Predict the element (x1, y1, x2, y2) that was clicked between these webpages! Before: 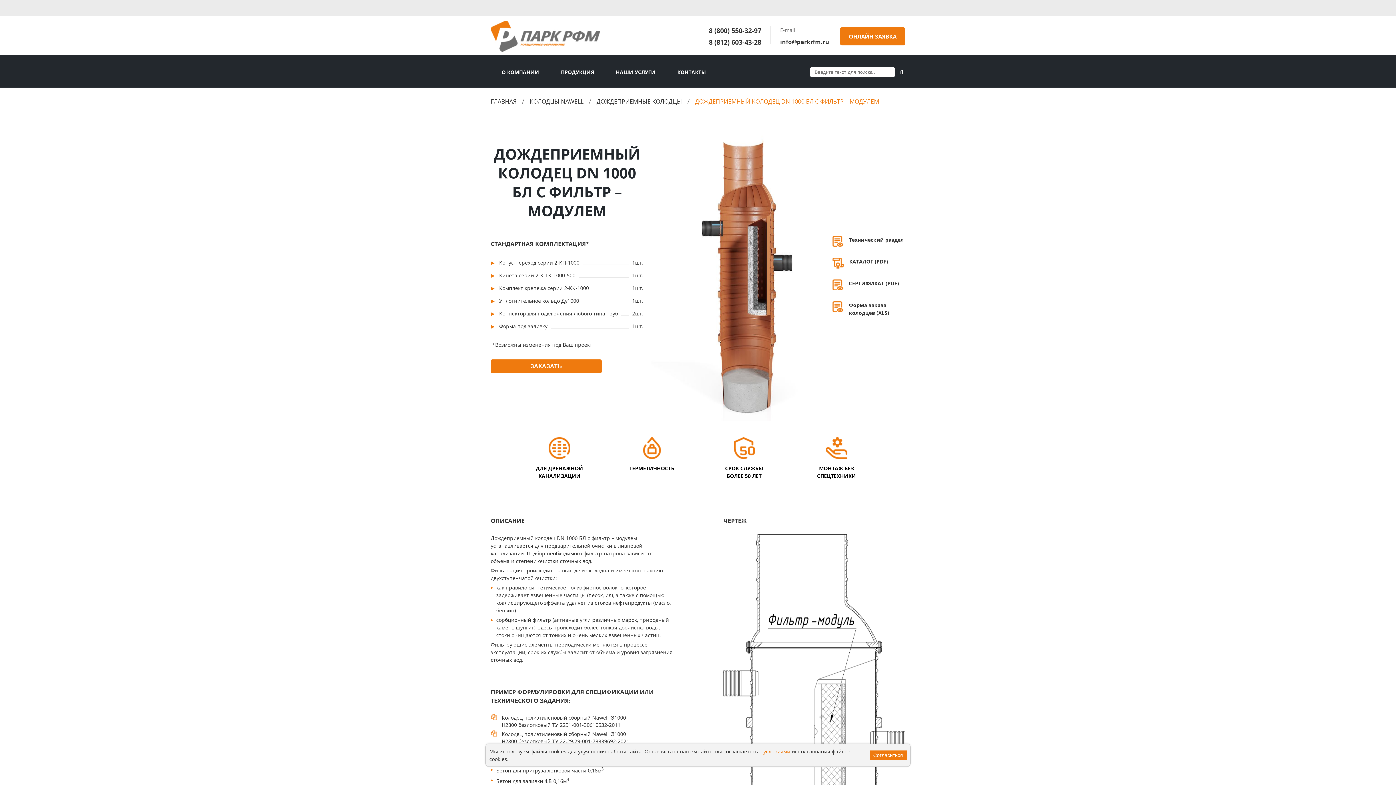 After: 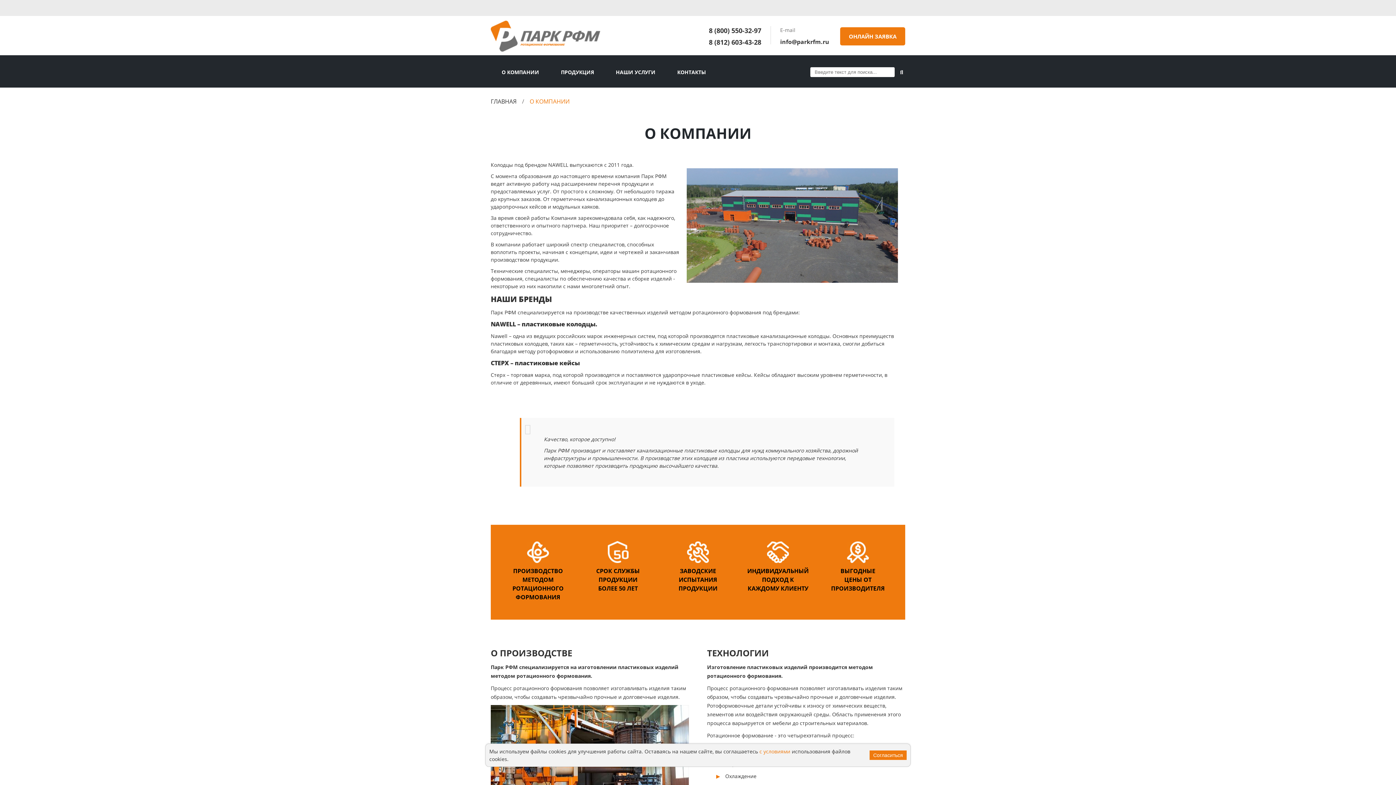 Action: bbox: (501, 68, 539, 75) label: О КОМПАНИИ